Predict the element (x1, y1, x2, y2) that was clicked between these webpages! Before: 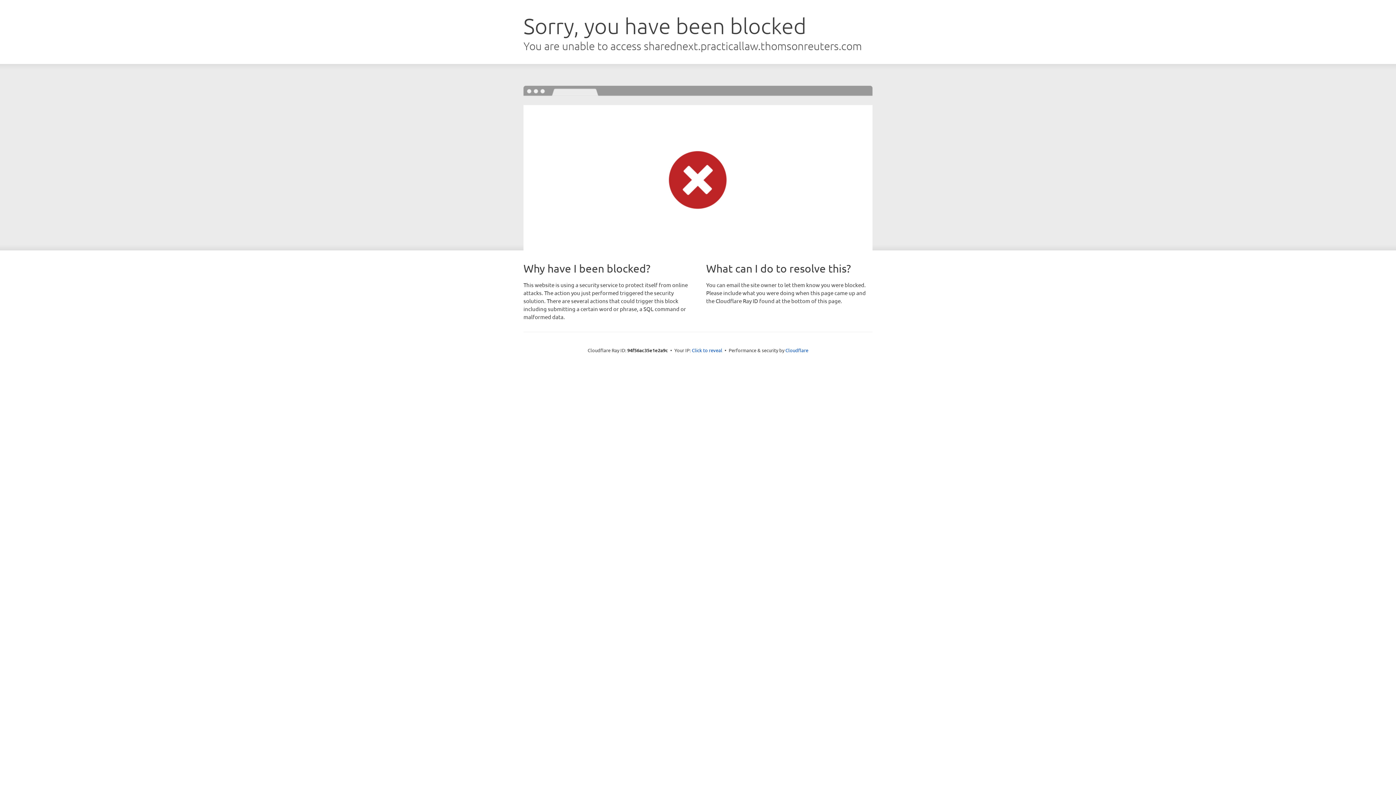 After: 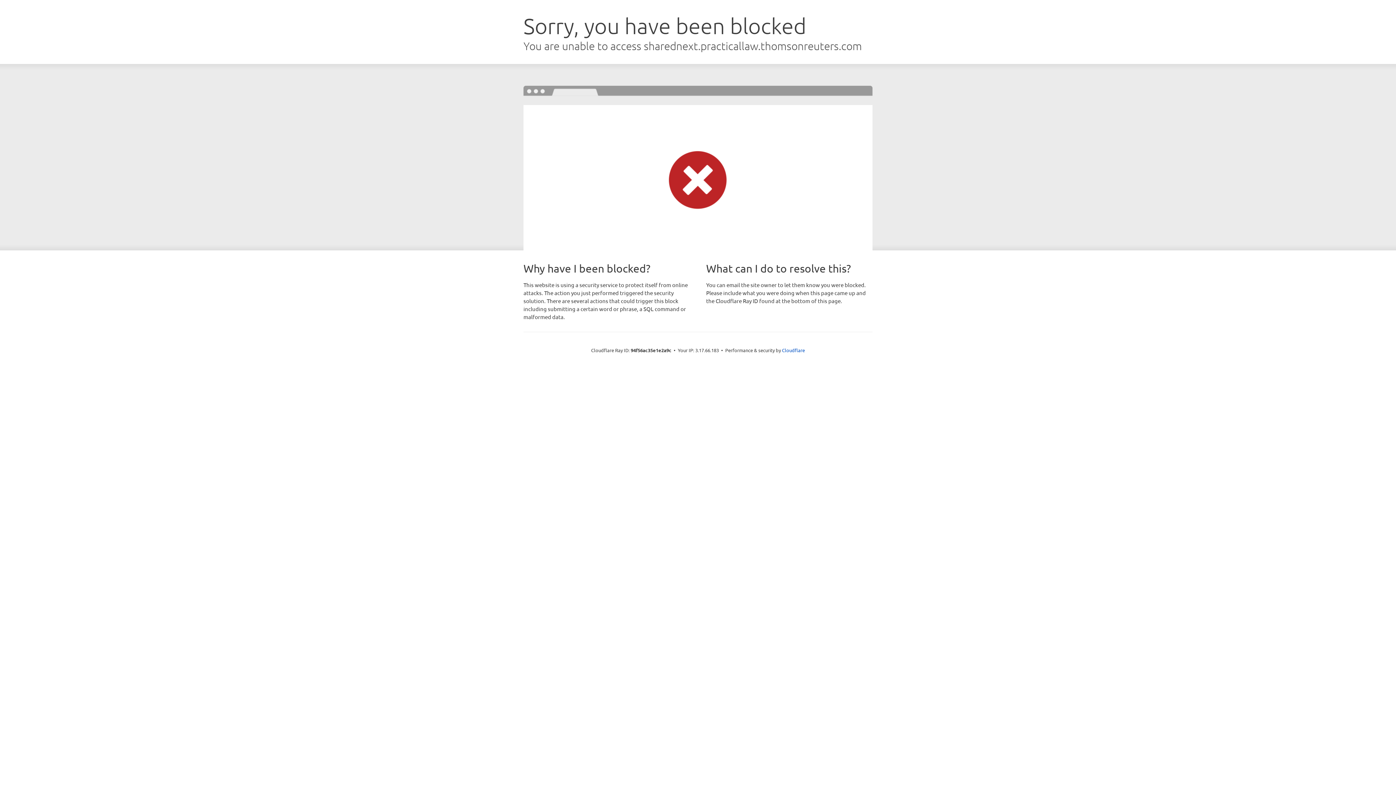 Action: label: Click to reveal bbox: (692, 346, 722, 353)